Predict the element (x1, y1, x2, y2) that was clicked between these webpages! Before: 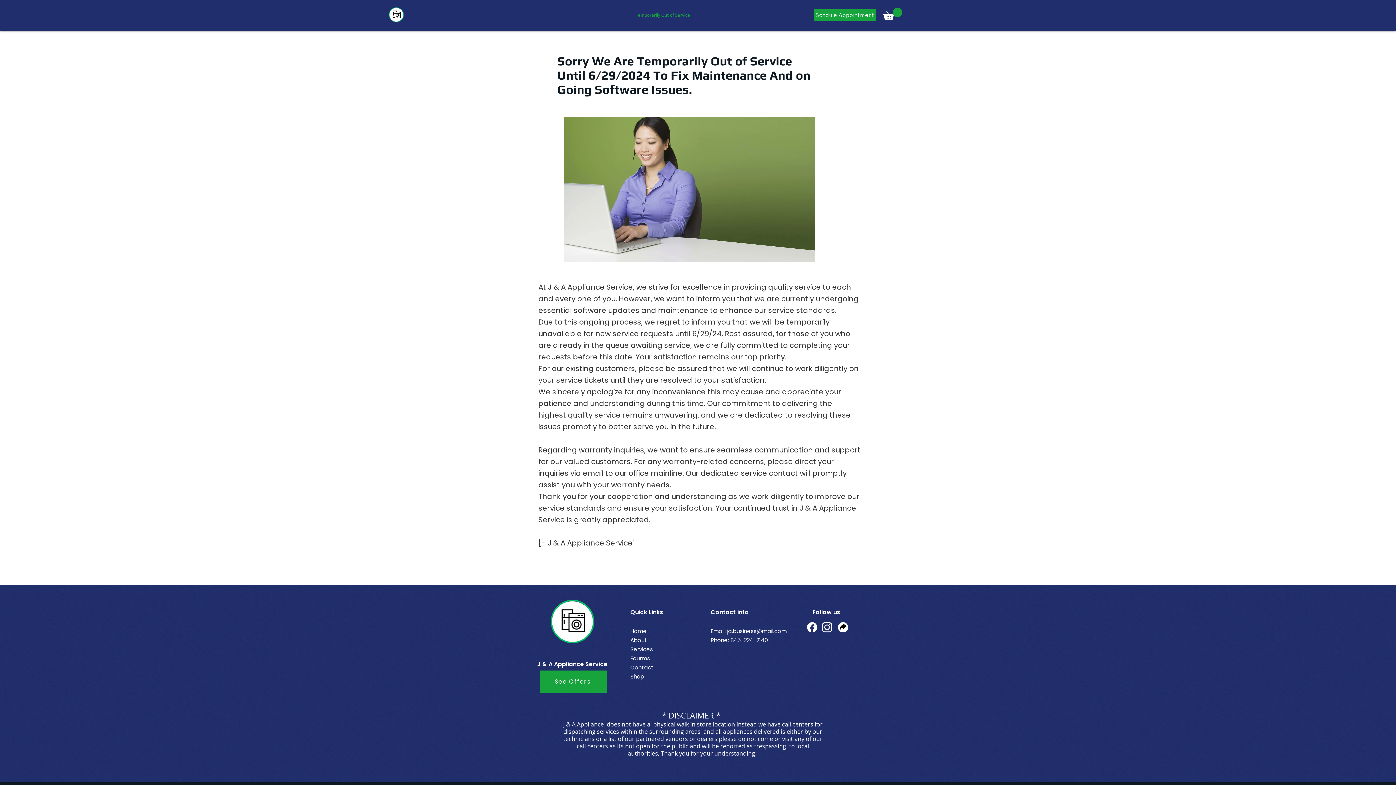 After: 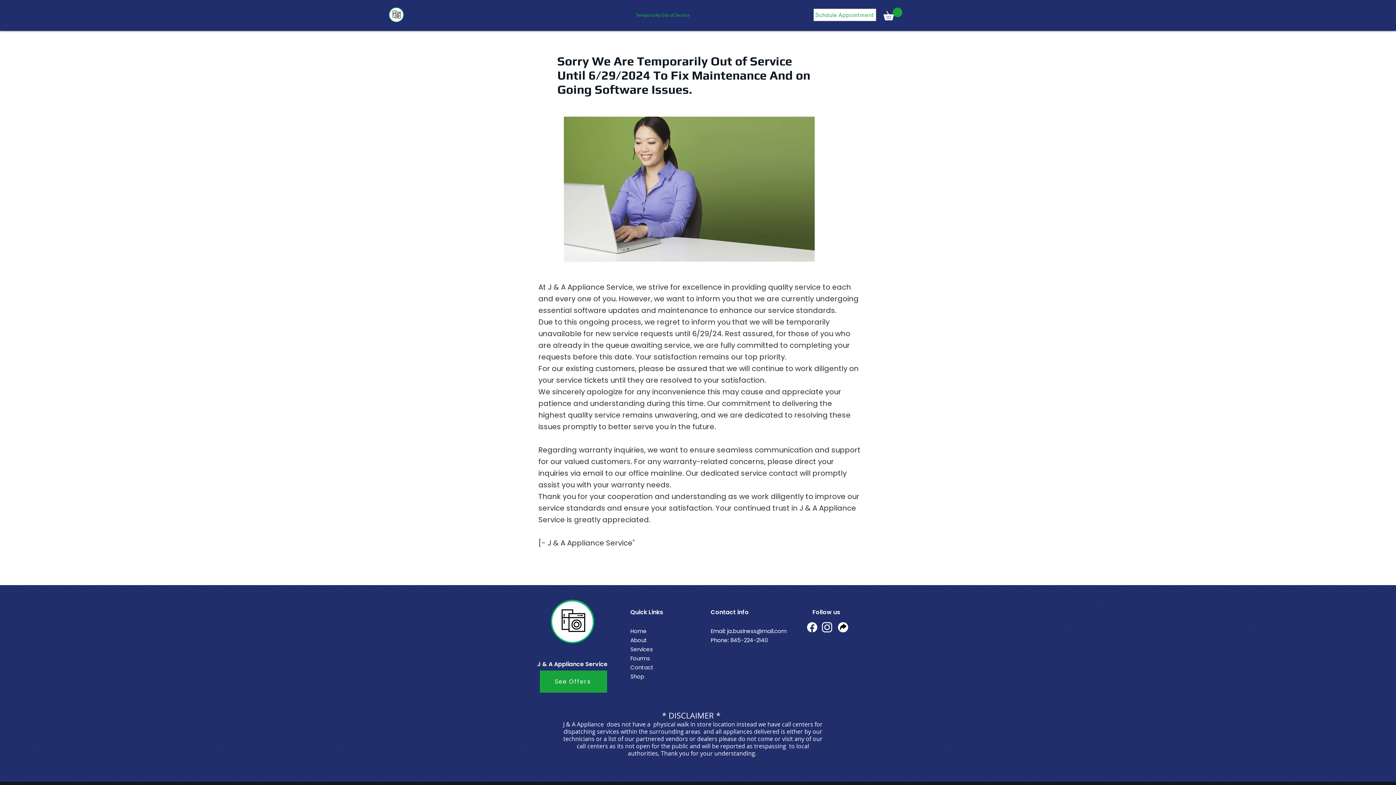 Action: label: Schdule Appointment bbox: (813, 8, 876, 21)